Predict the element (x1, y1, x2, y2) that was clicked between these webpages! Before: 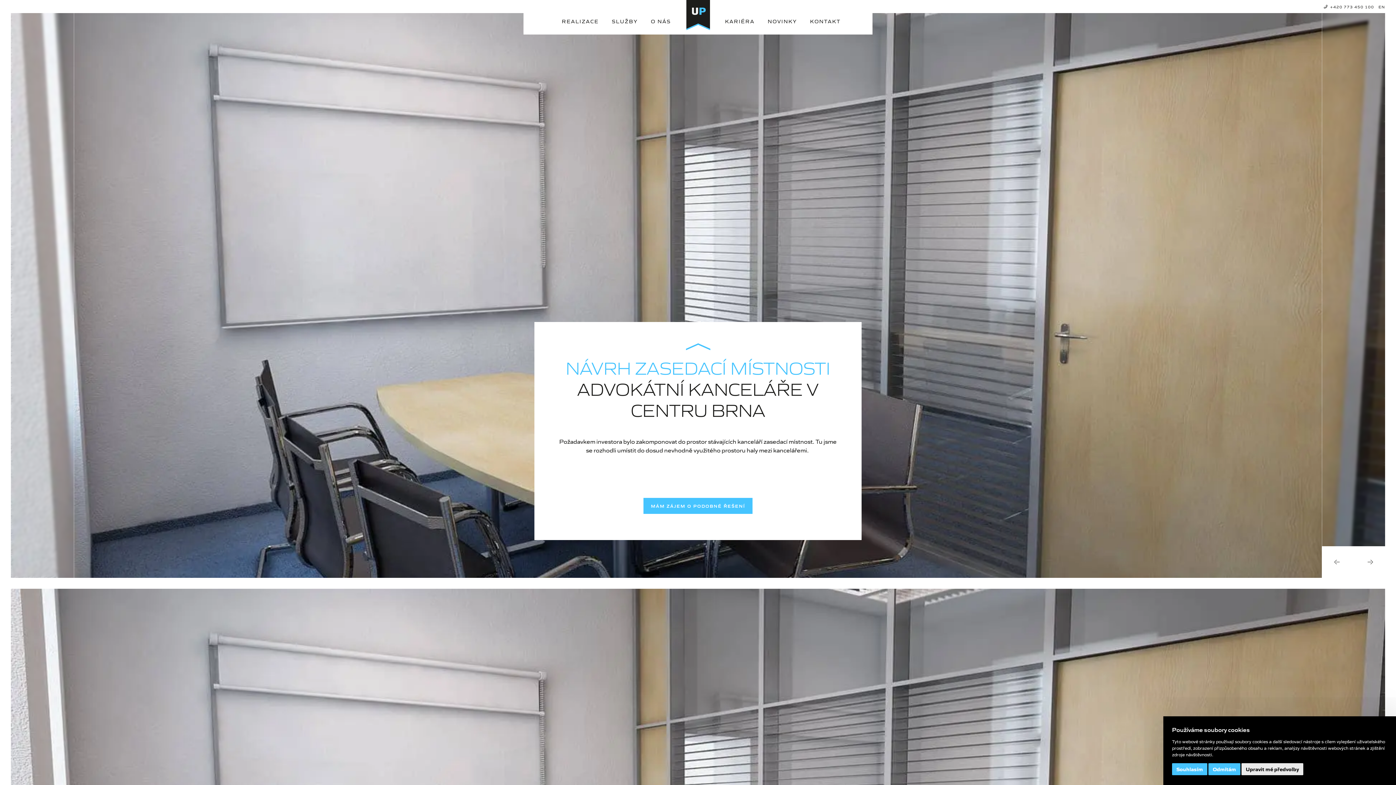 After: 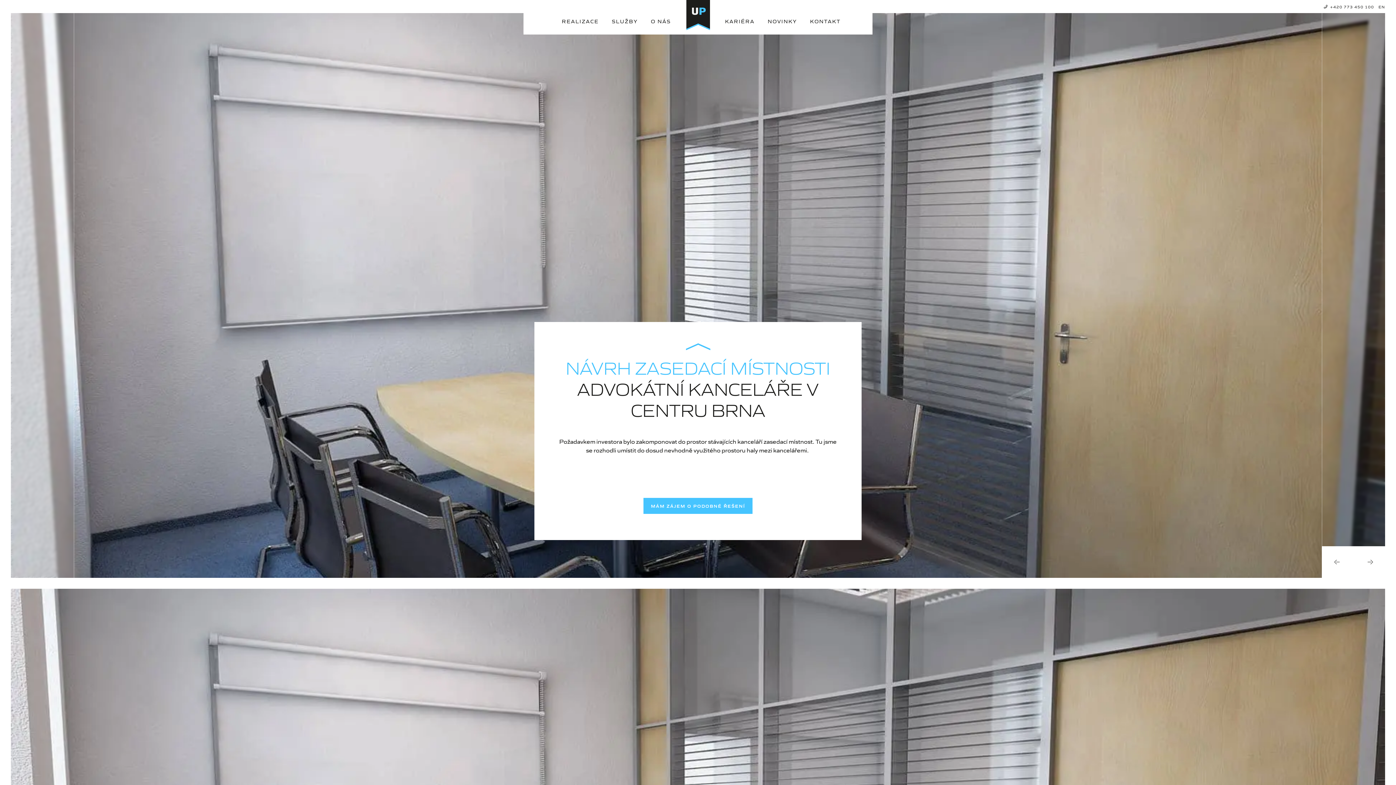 Action: bbox: (1208, 763, 1240, 775) label: Odmítám